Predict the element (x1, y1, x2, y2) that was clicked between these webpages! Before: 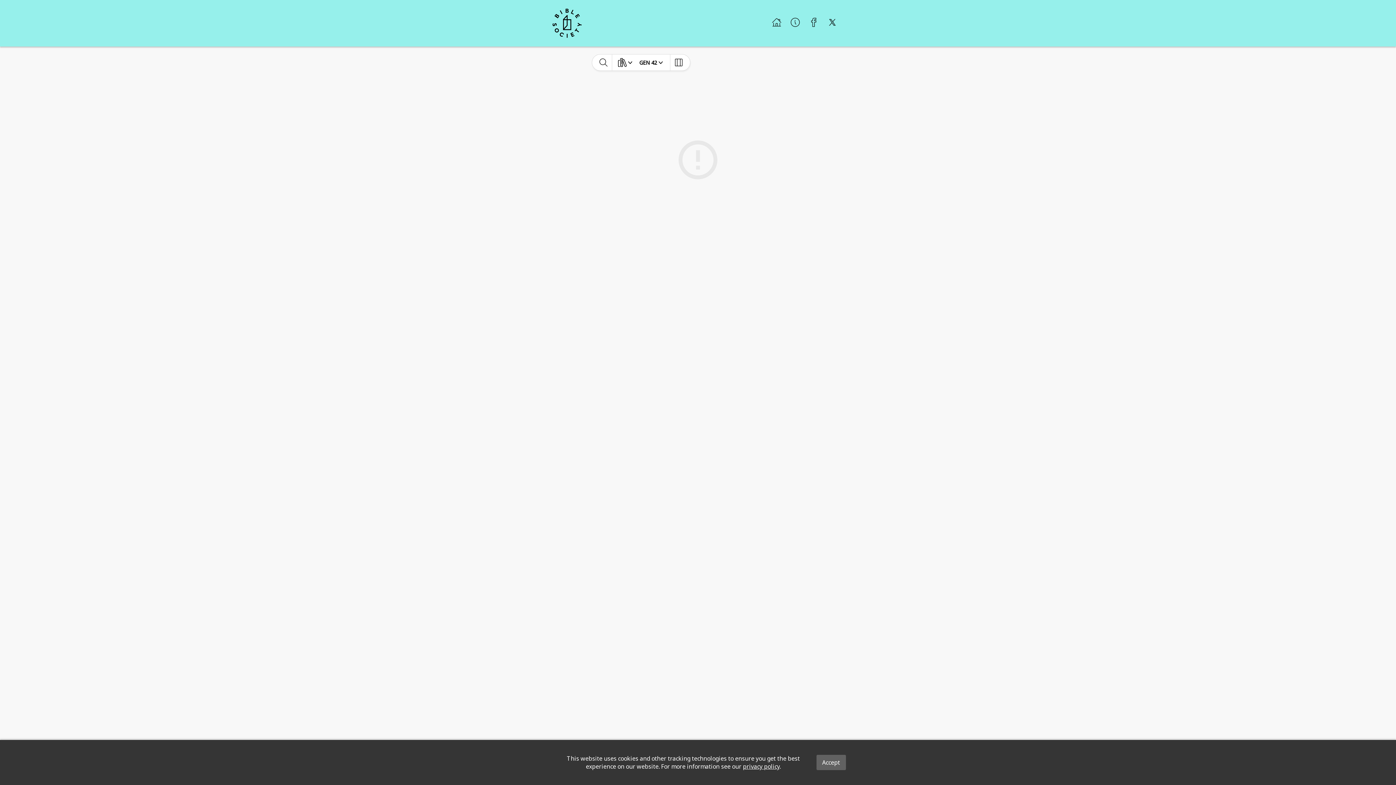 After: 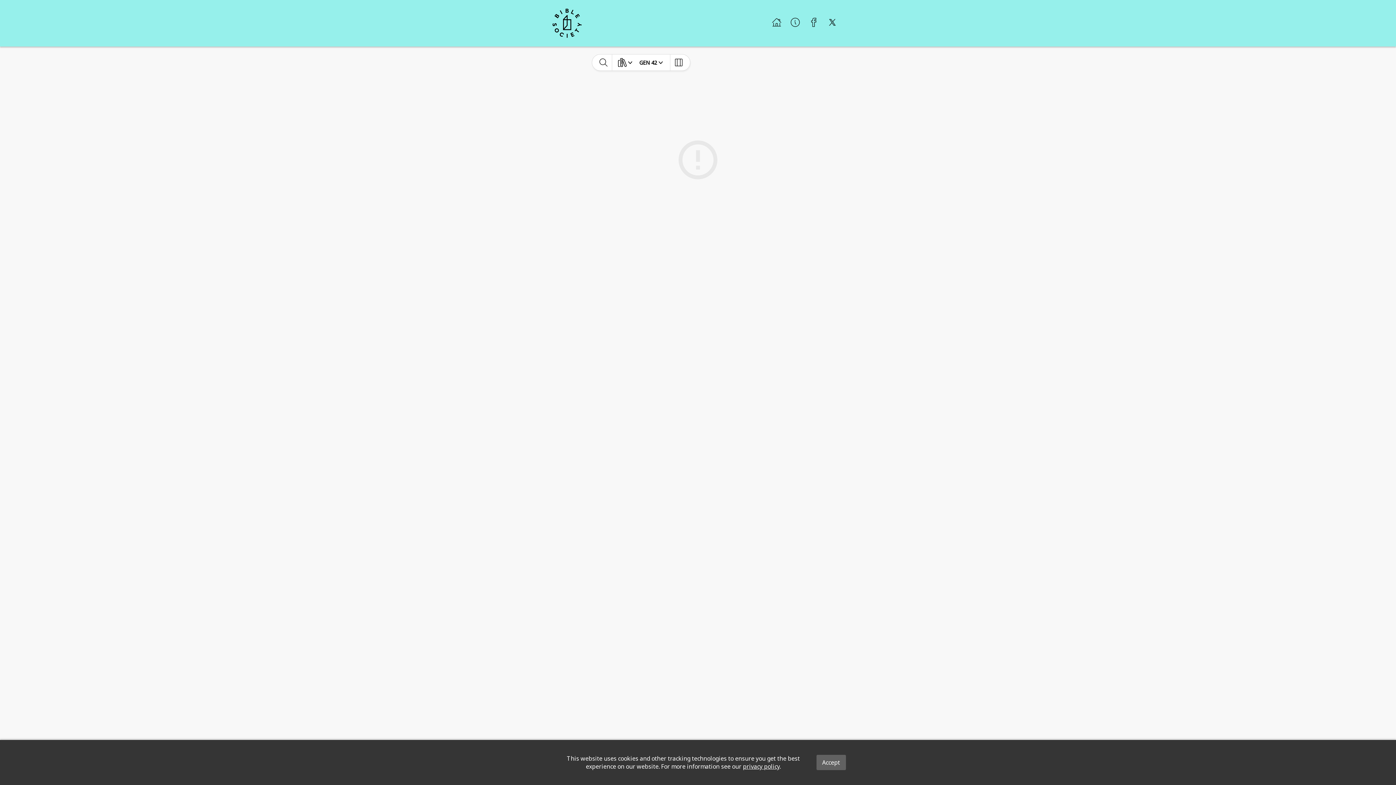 Action: bbox: (743, 762, 779, 770) label: privacy policy